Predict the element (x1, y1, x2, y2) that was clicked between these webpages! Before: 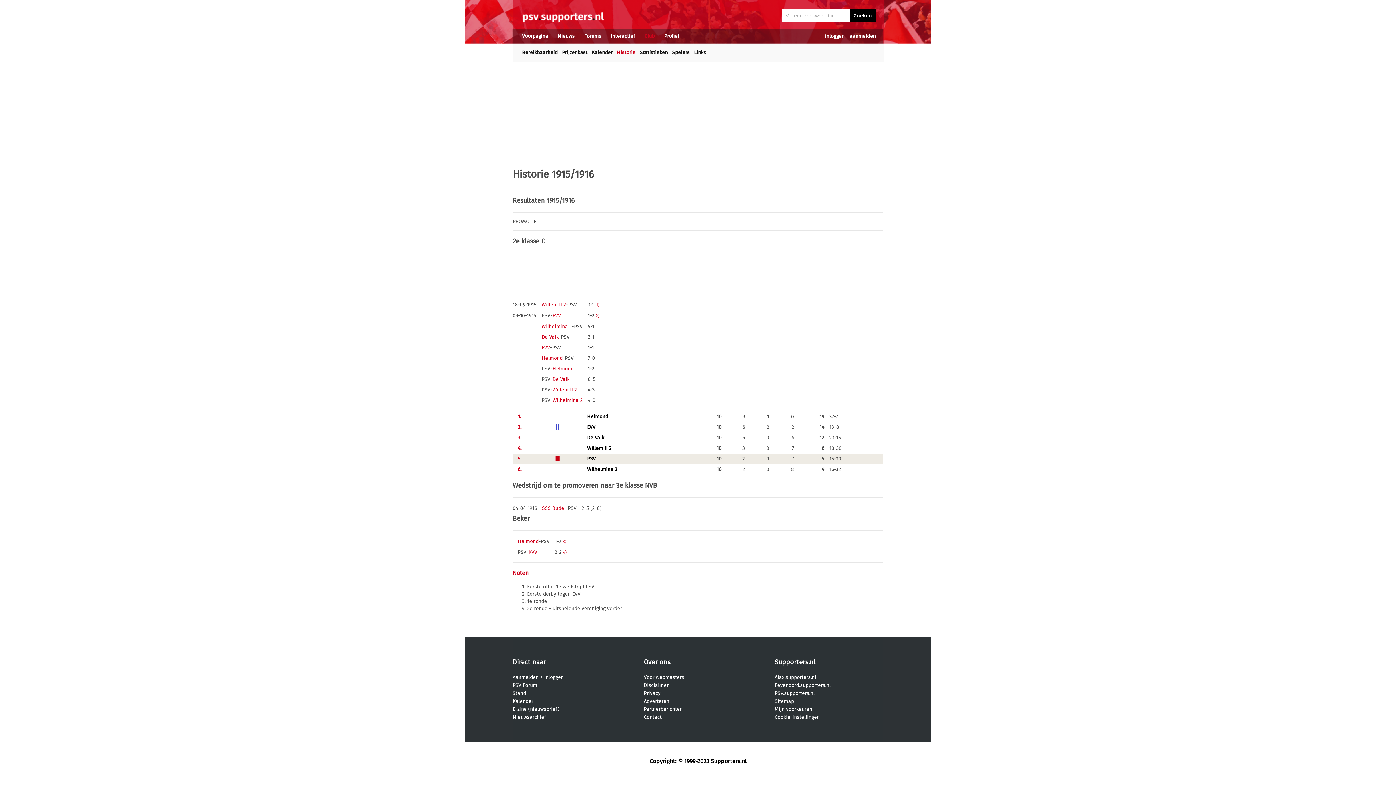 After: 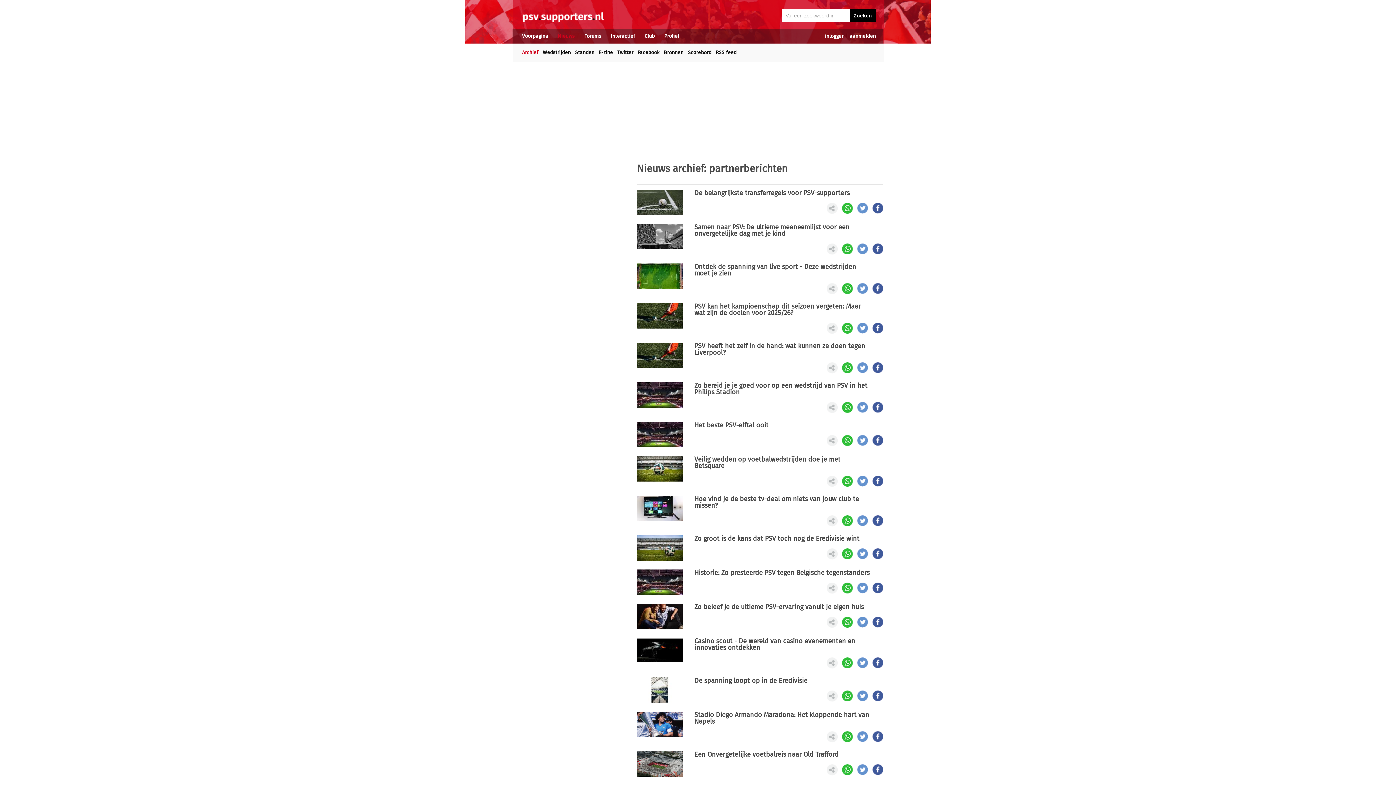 Action: bbox: (644, 706, 682, 712) label: Partnerberichten